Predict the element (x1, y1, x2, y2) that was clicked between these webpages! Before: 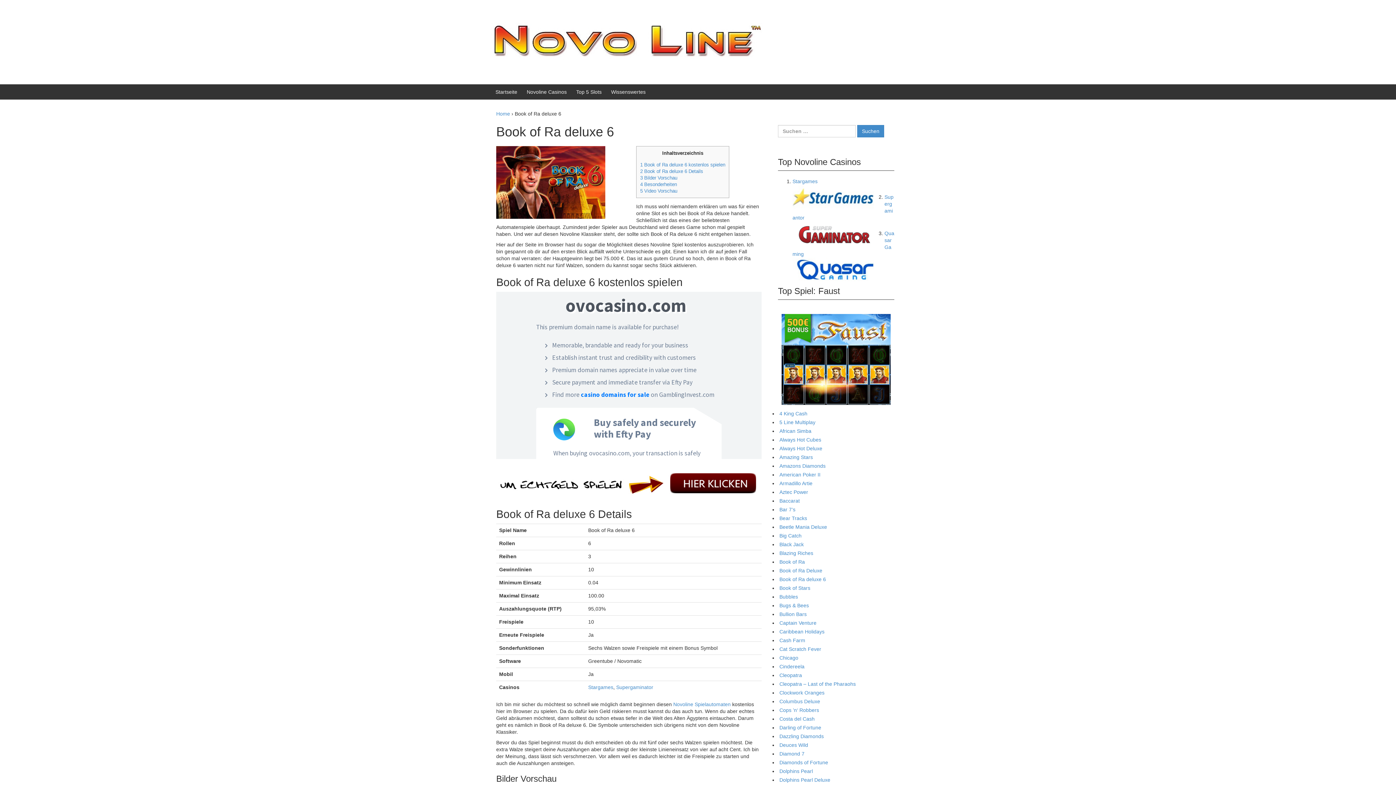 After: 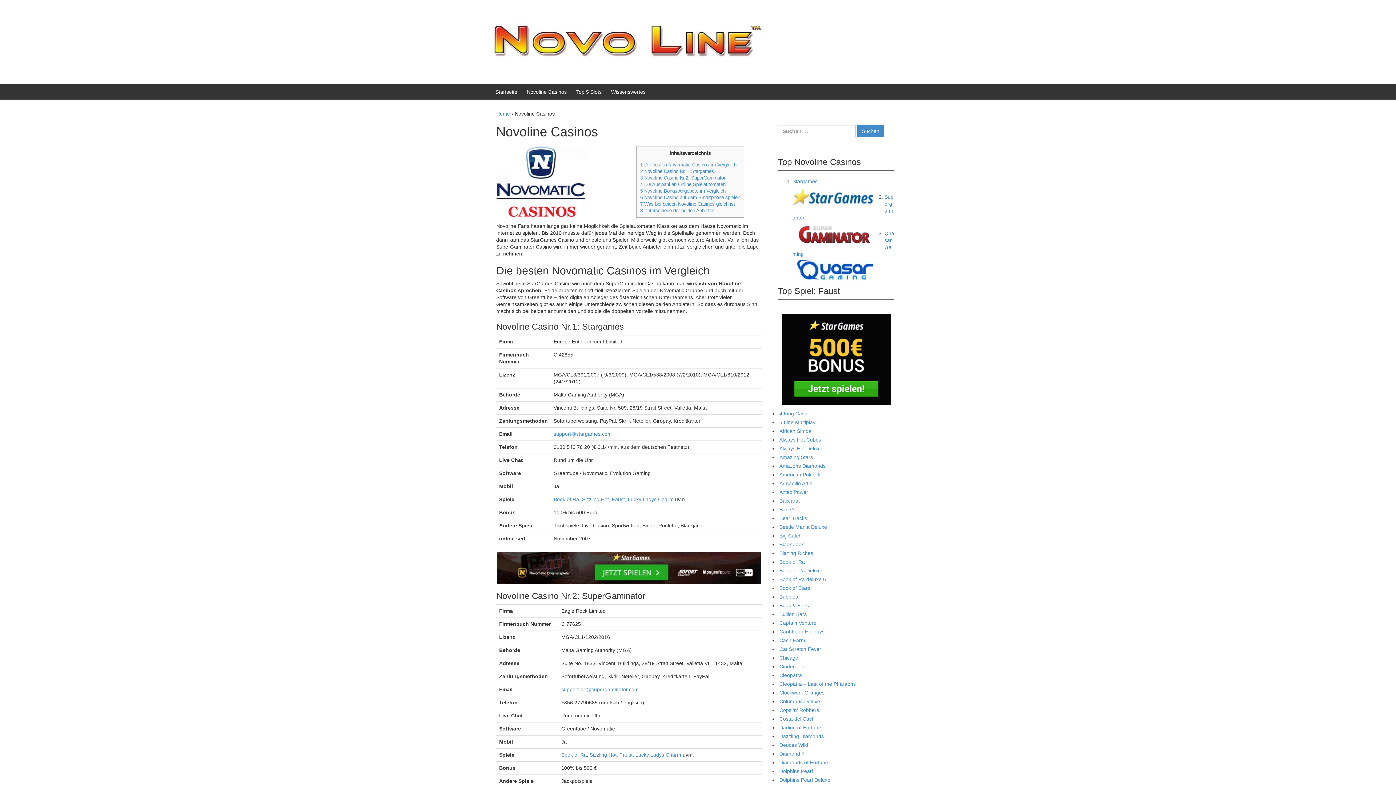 Action: bbox: (526, 89, 566, 95) label: Novoline Casinos